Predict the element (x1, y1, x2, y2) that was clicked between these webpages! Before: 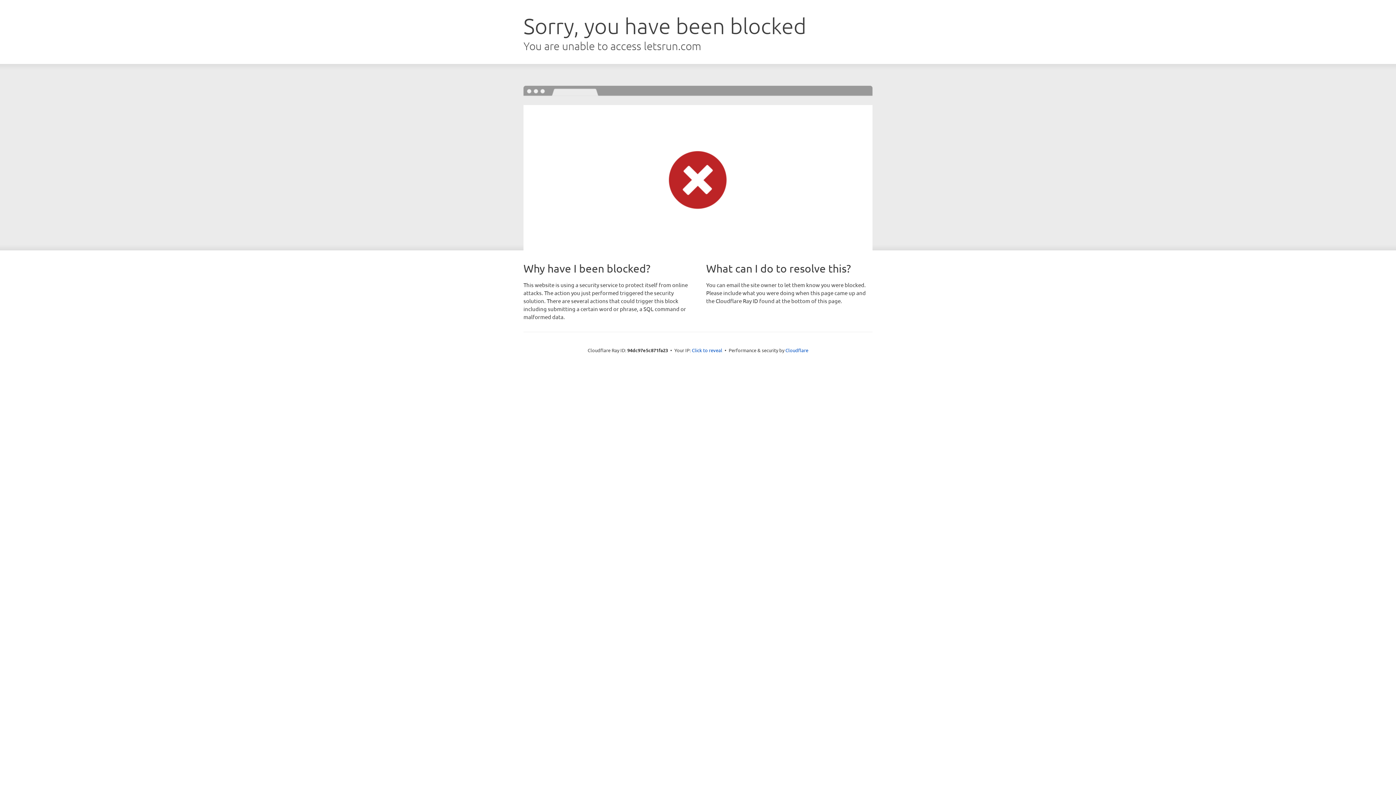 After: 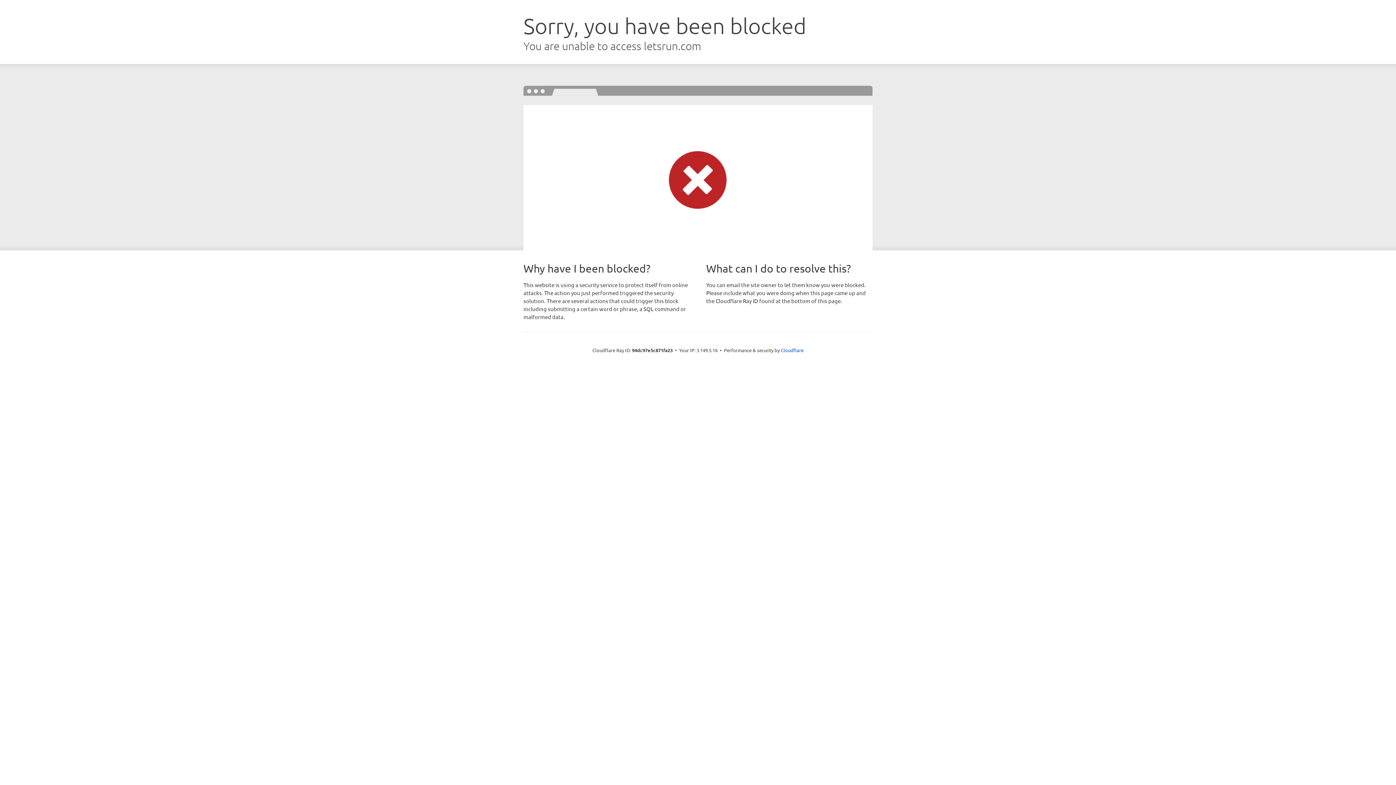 Action: bbox: (692, 346, 722, 353) label: Click to reveal